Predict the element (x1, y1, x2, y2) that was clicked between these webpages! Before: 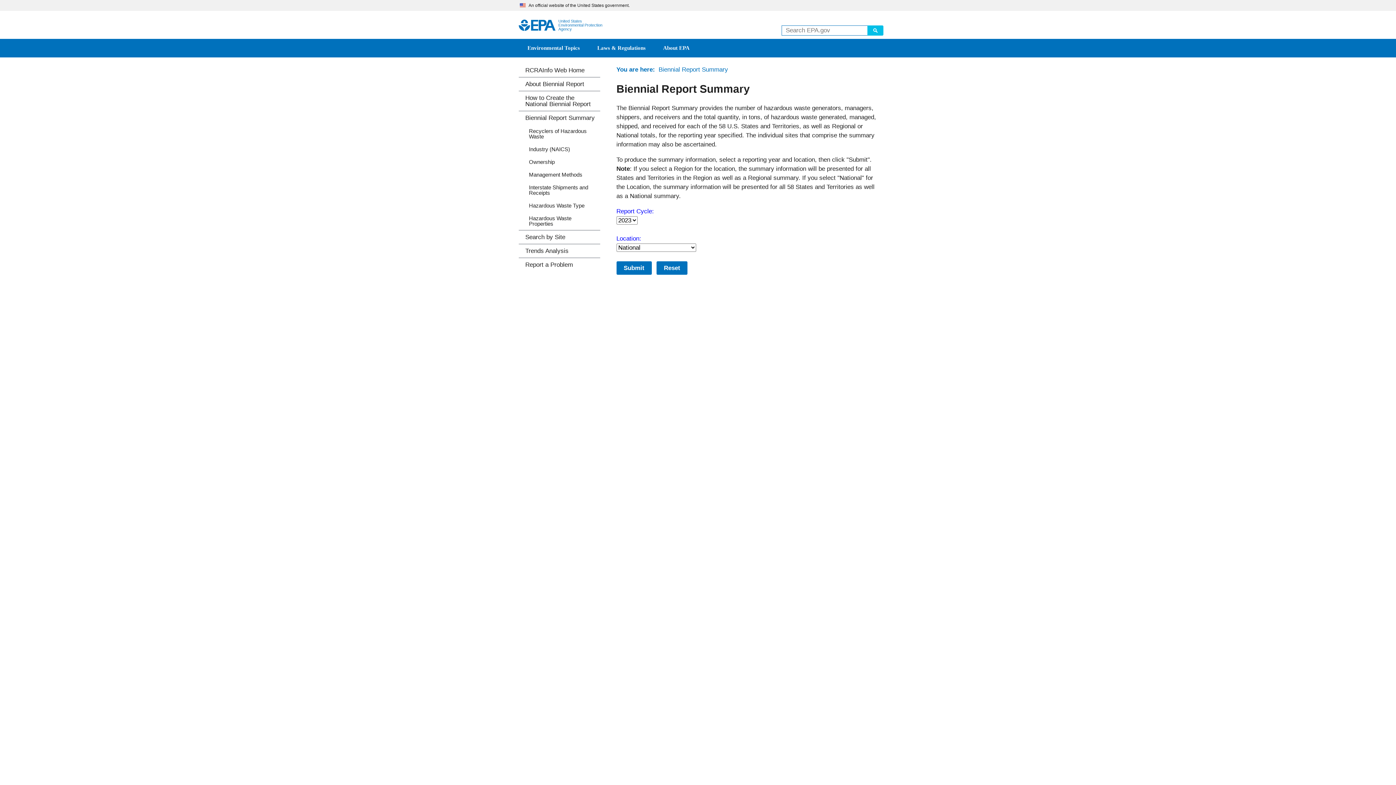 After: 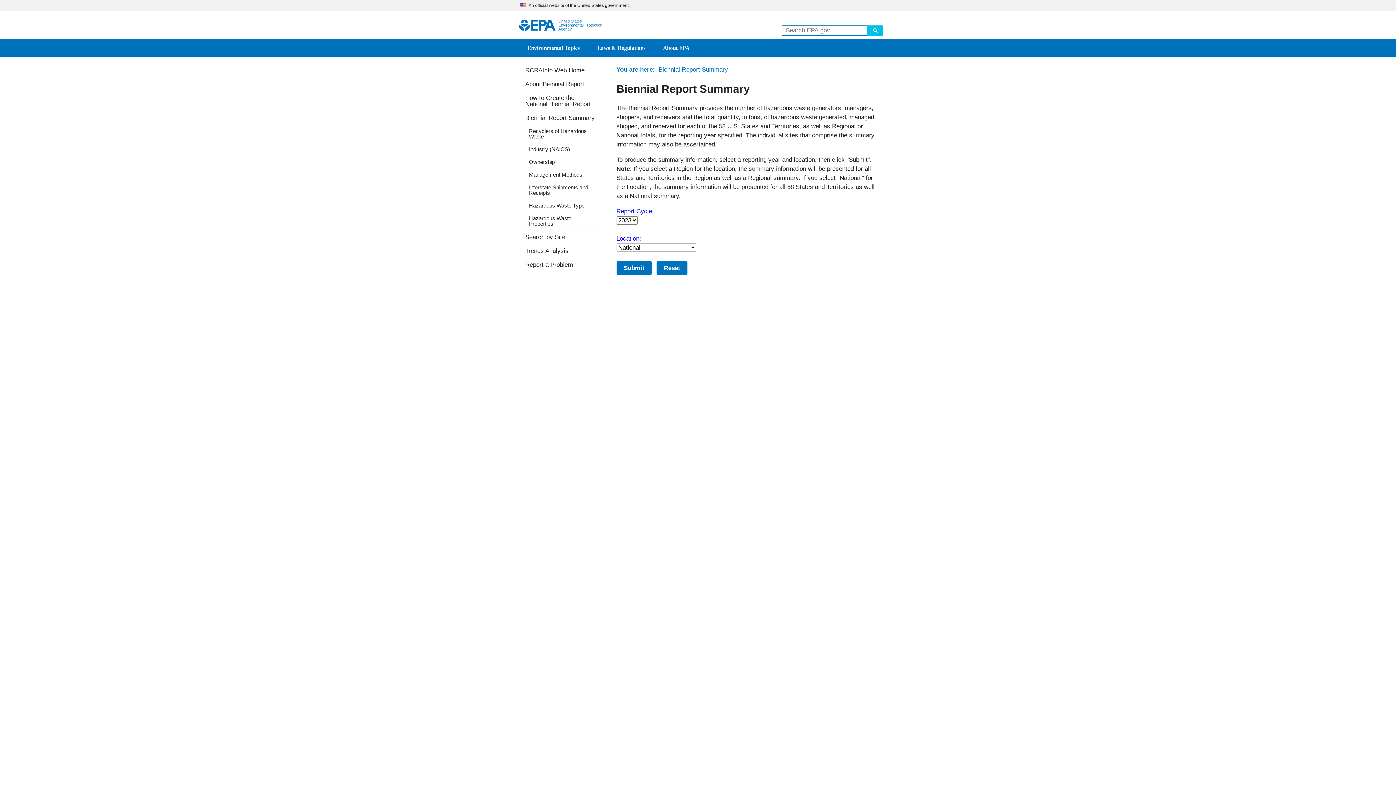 Action: label: Biennial Report Summary bbox: (518, 111, 600, 124)